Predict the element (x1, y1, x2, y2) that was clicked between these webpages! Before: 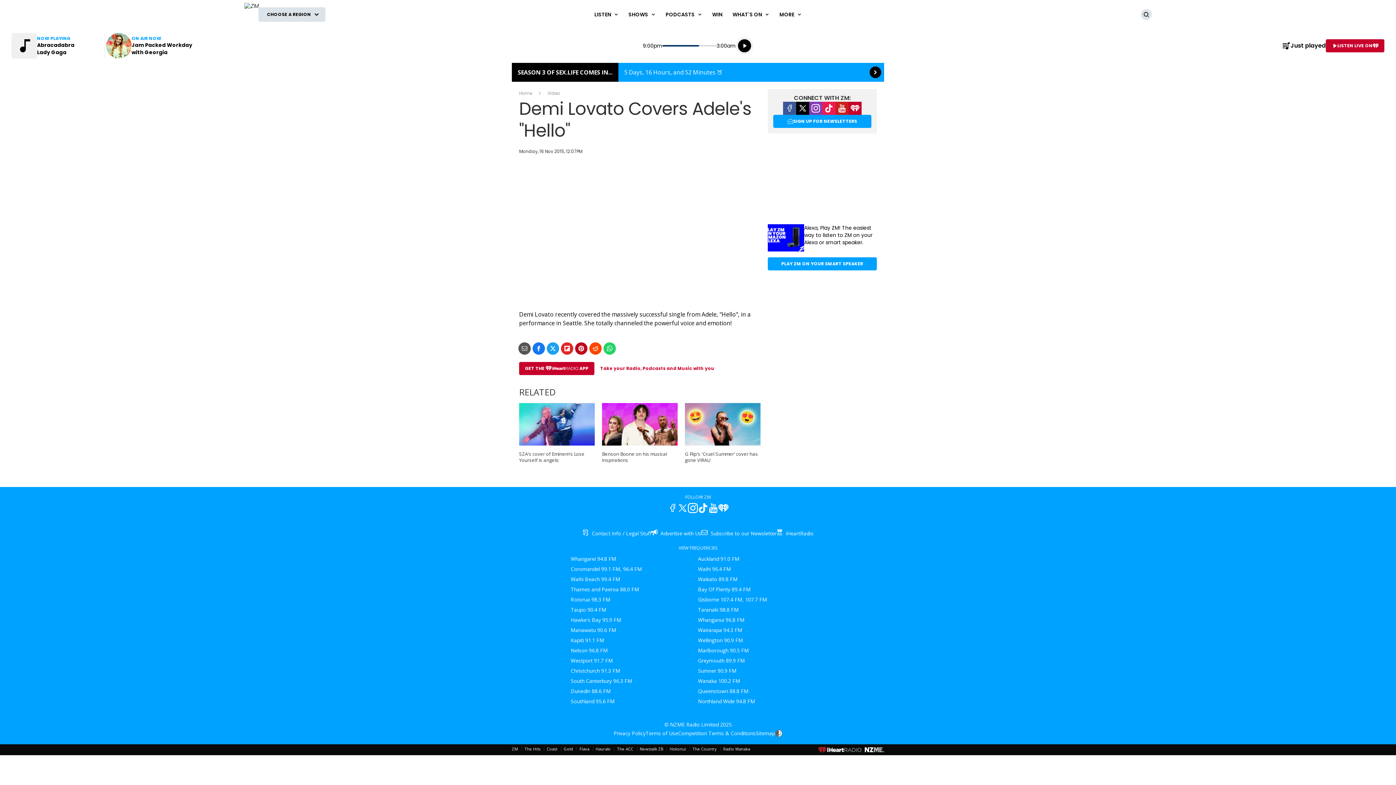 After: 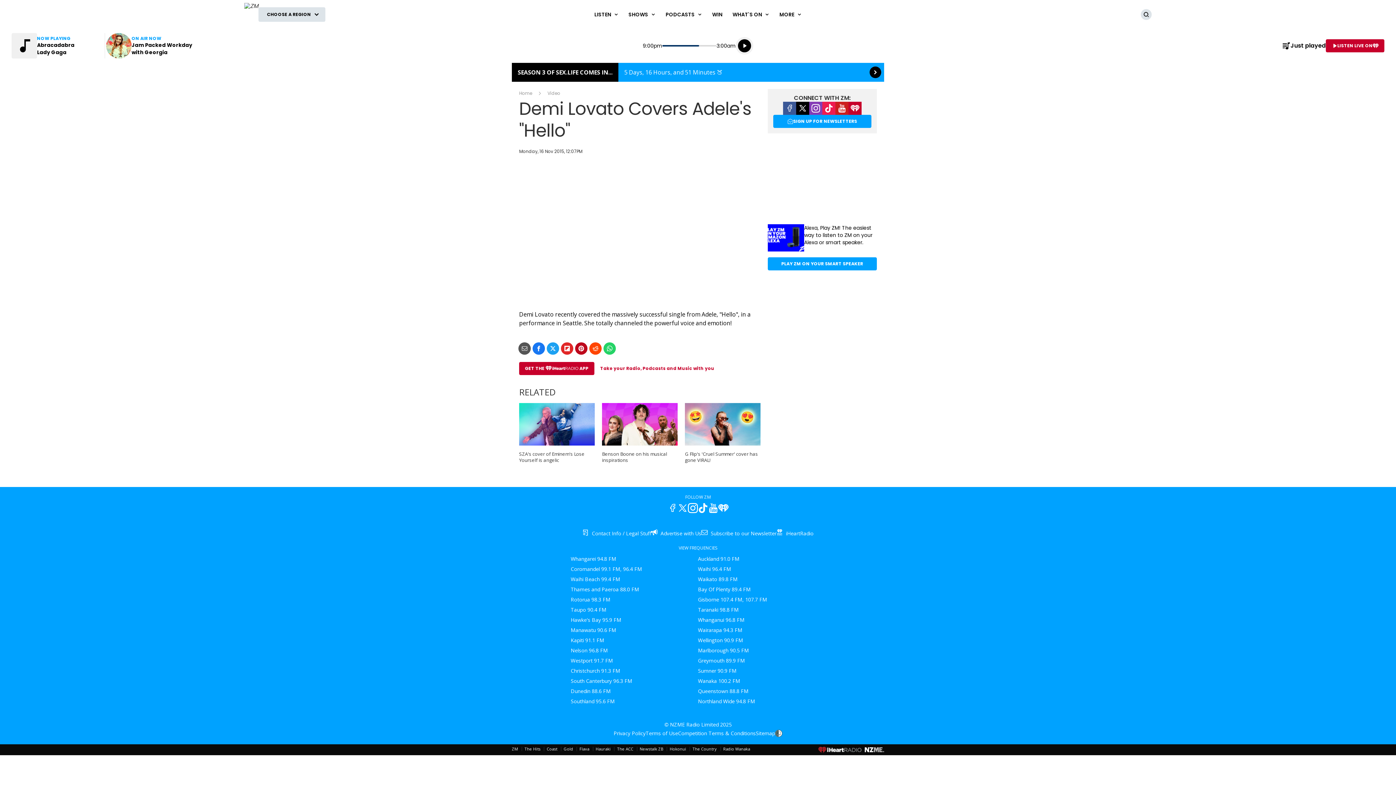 Action: label: Instagram bbox: (809, 101, 822, 114)